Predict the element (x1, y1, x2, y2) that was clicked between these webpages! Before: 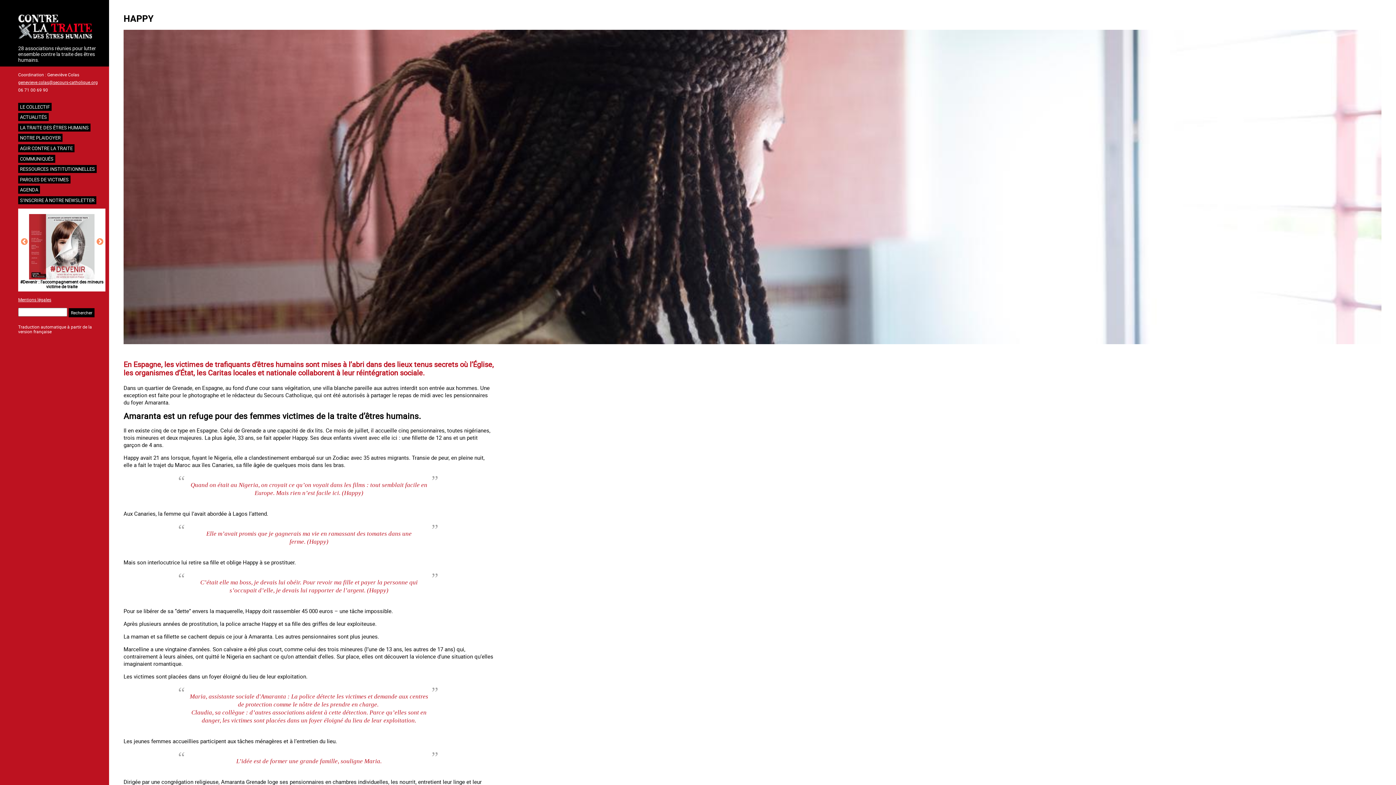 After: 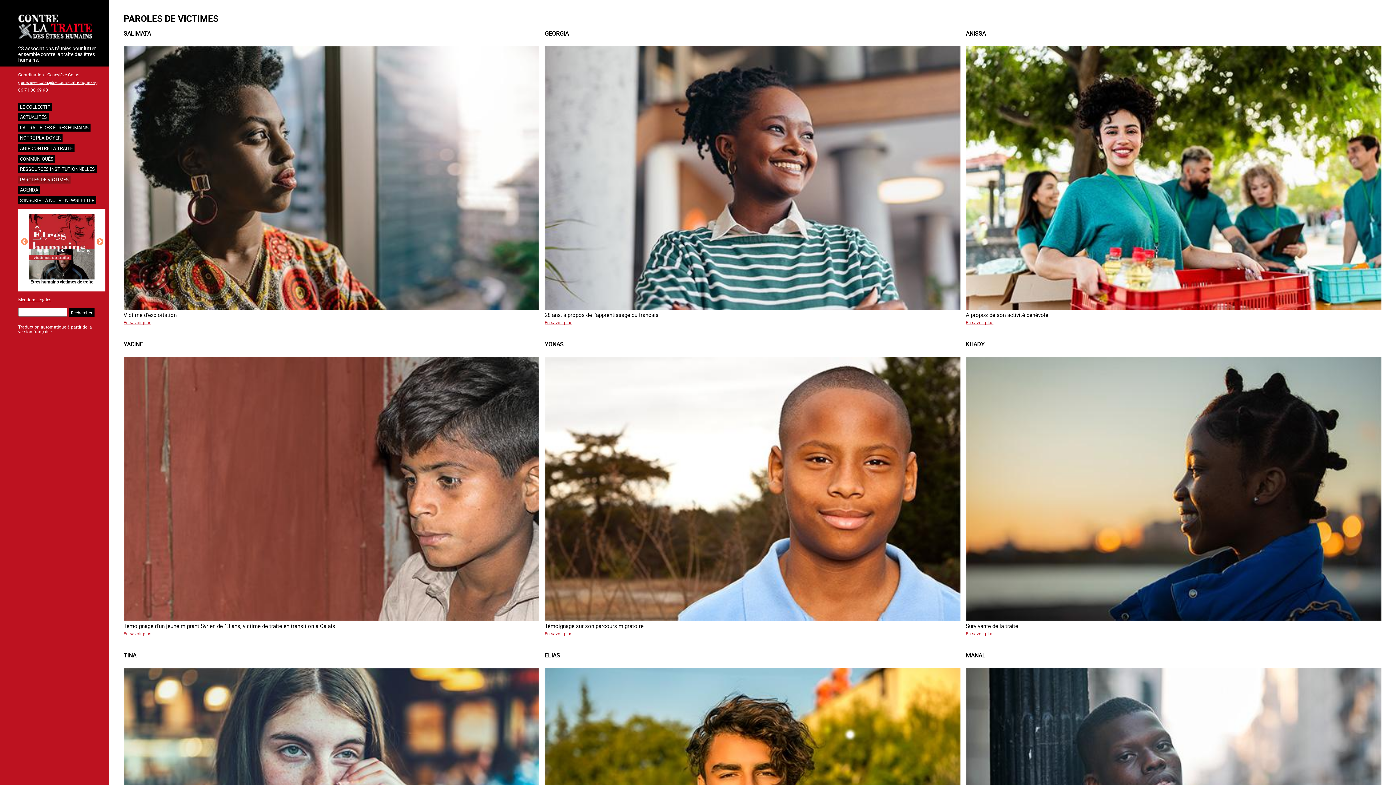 Action: bbox: (18, 175, 70, 183) label: PAROLES DE VICTIMES